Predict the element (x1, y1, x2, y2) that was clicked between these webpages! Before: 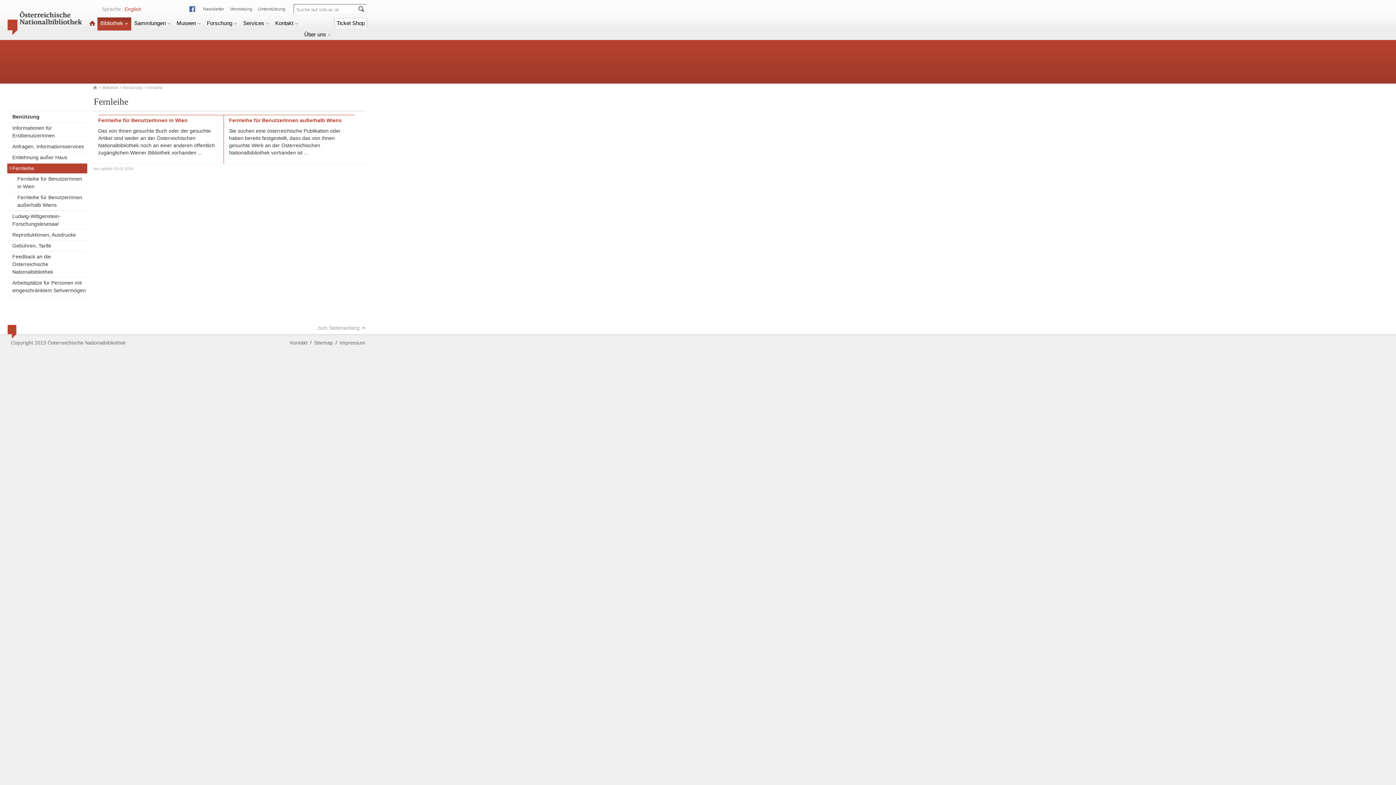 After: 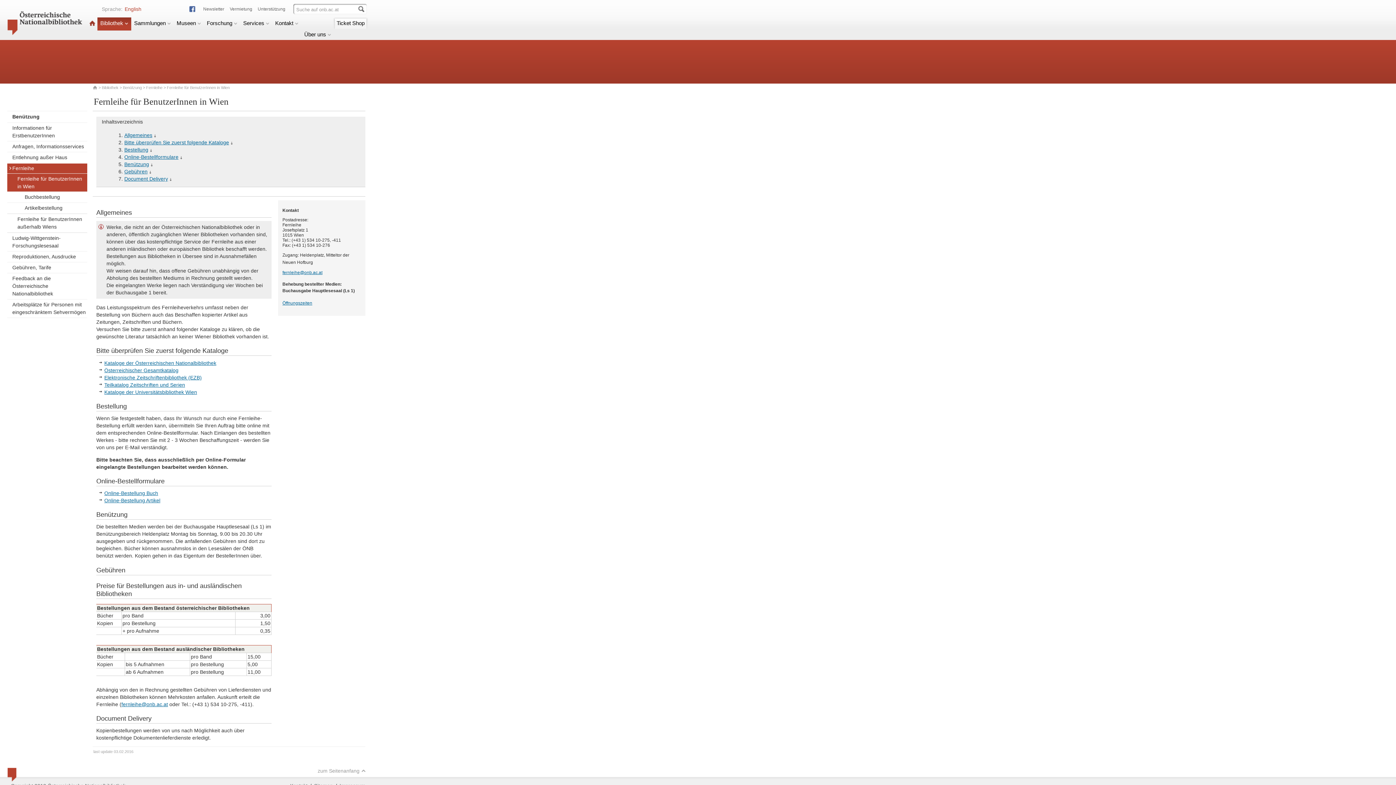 Action: label: Fernleihe für BenutzerInnen in Wien bbox: (98, 117, 187, 123)